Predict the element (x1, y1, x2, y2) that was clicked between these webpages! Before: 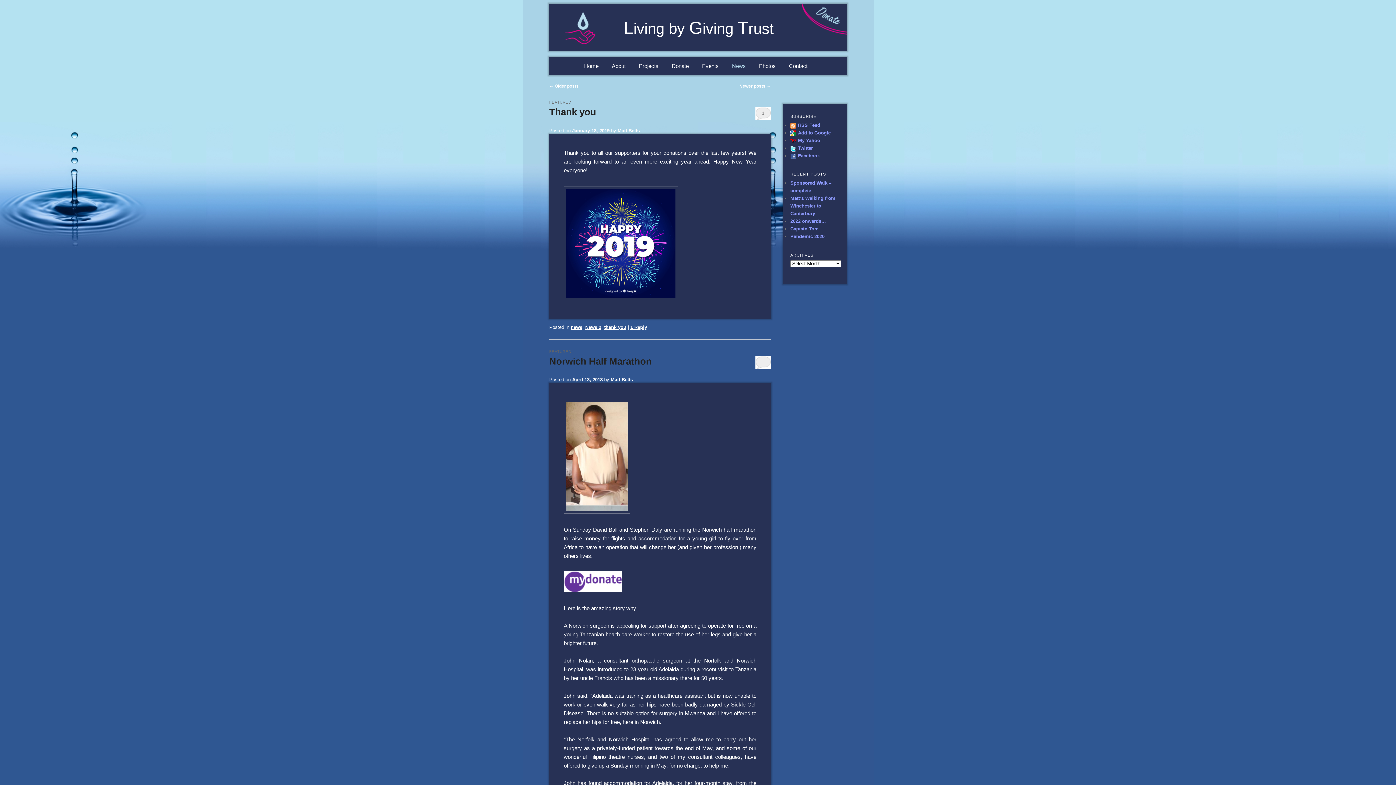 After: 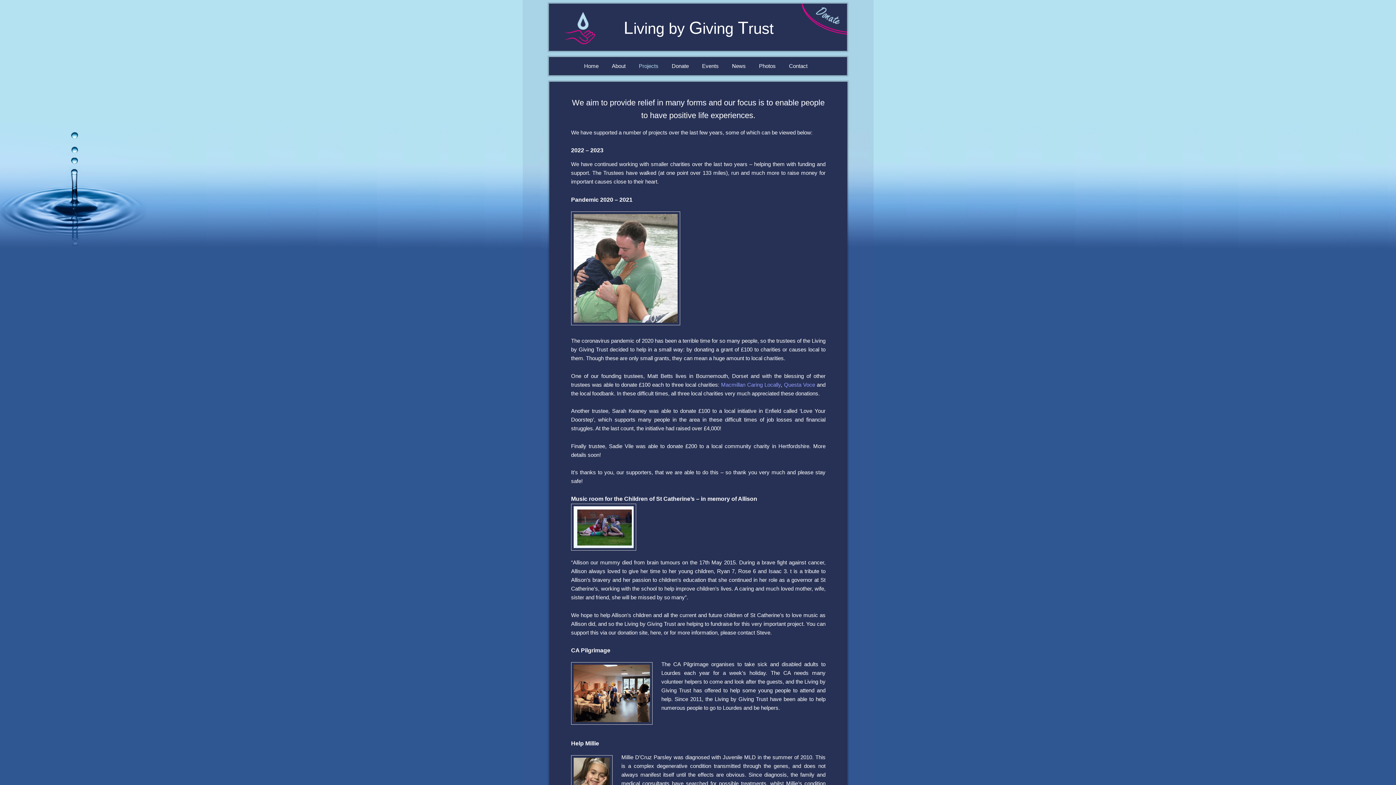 Action: bbox: (632, 57, 665, 74) label: Projects